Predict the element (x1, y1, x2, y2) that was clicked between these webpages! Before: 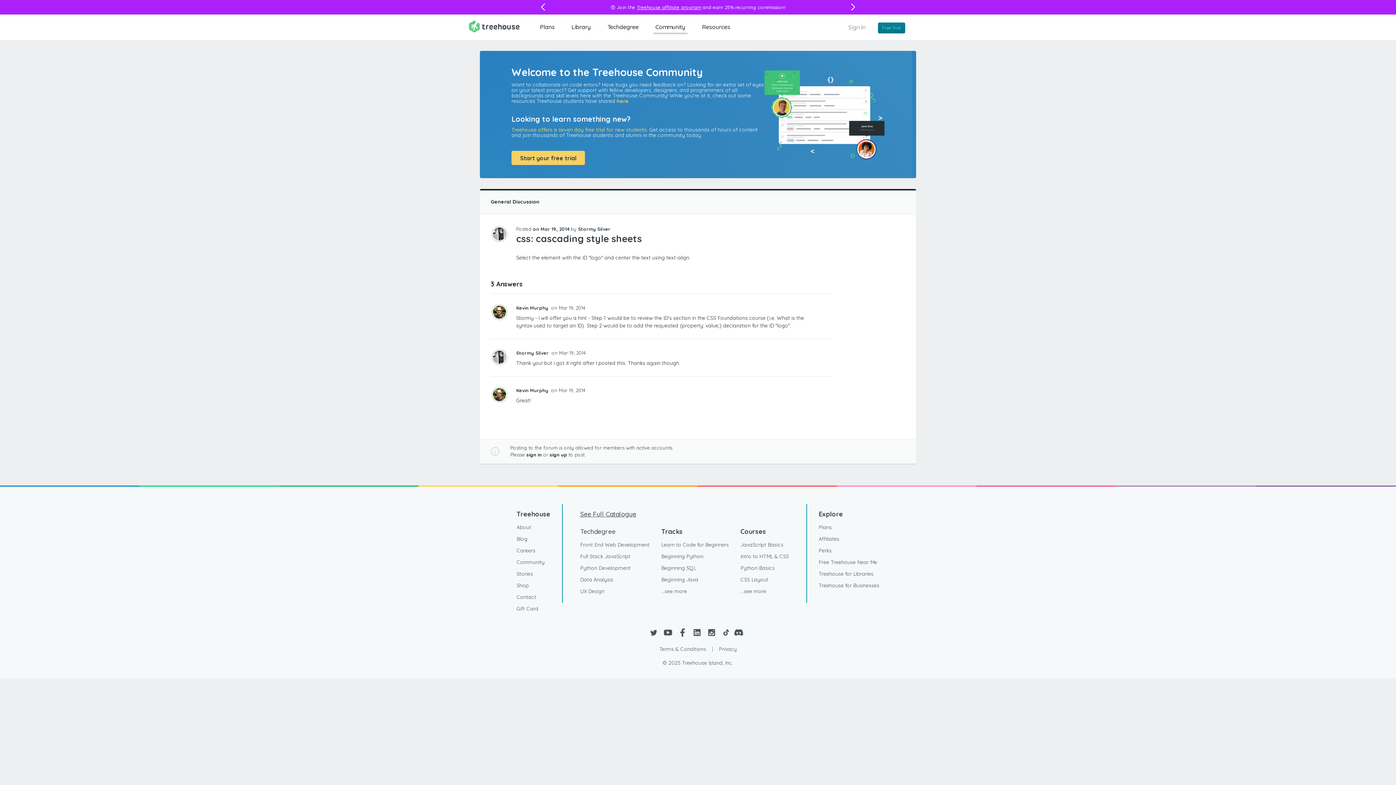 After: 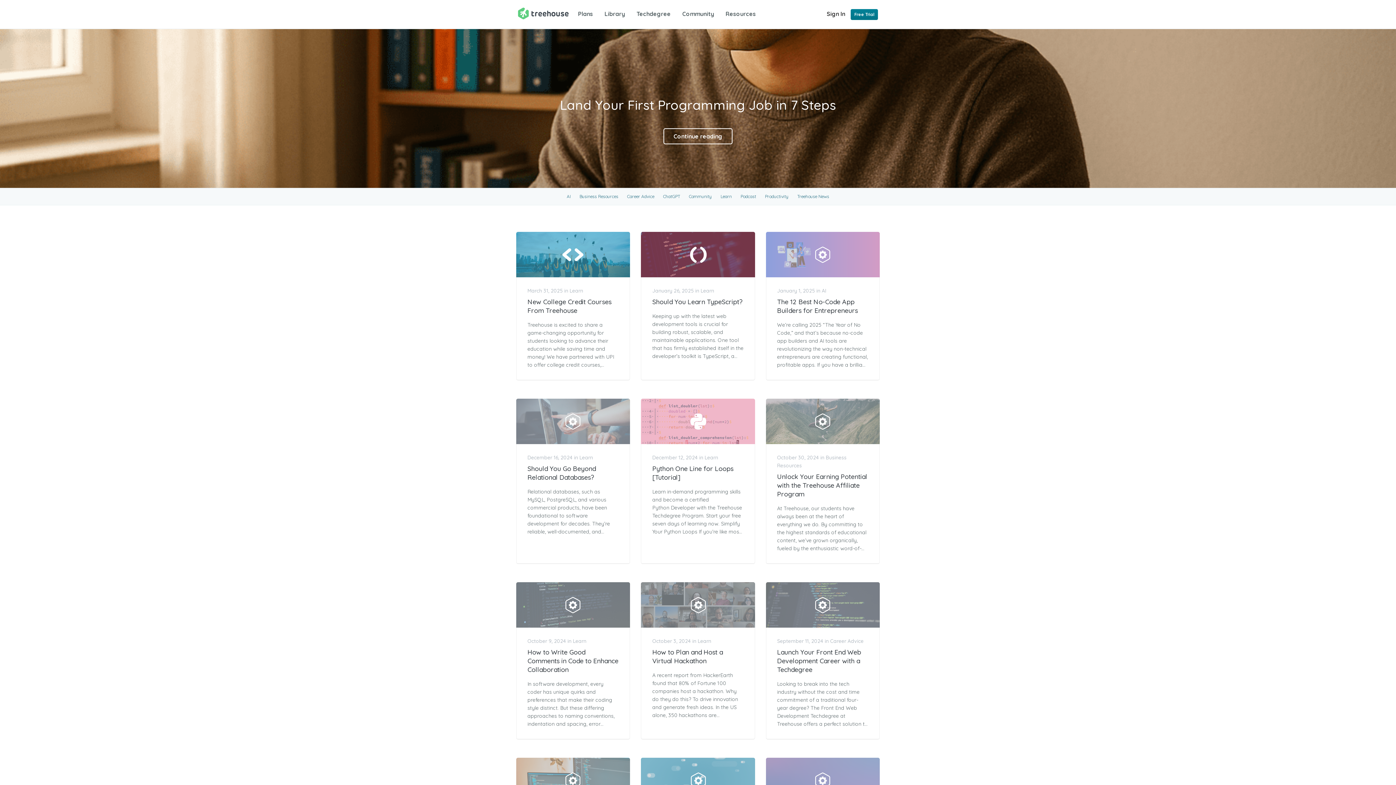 Action: bbox: (516, 533, 527, 545) label: Blog